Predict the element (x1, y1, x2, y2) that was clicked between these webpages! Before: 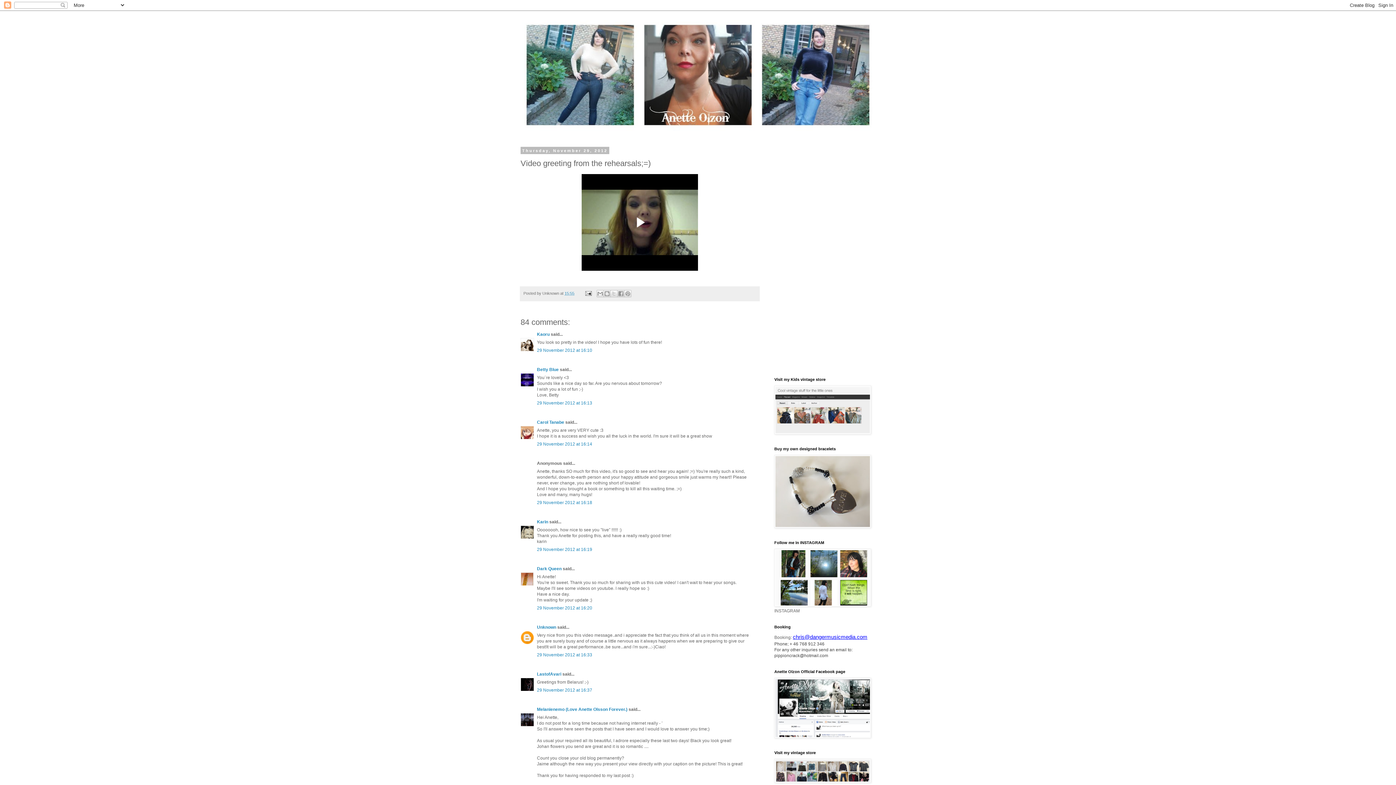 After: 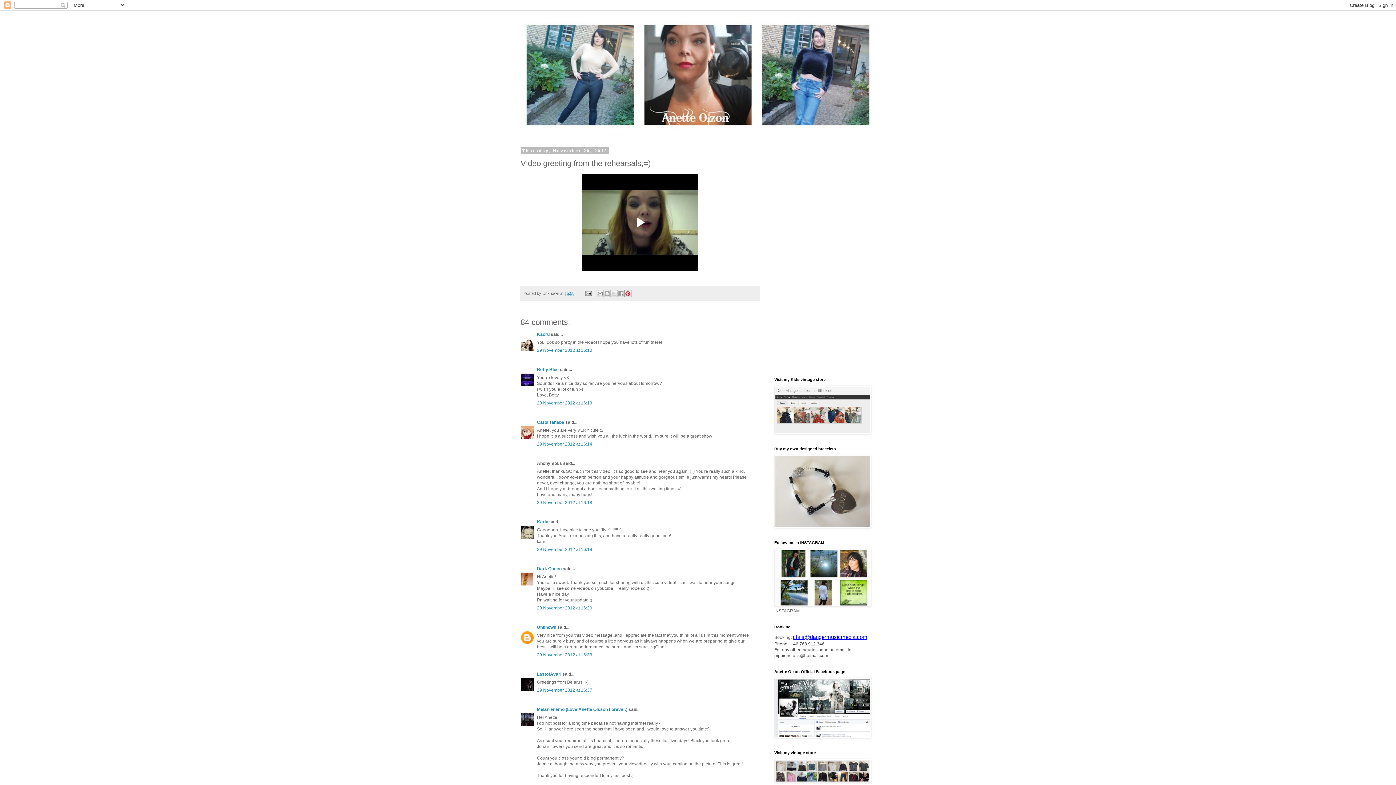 Action: bbox: (624, 290, 631, 297) label: Share to Pinterest